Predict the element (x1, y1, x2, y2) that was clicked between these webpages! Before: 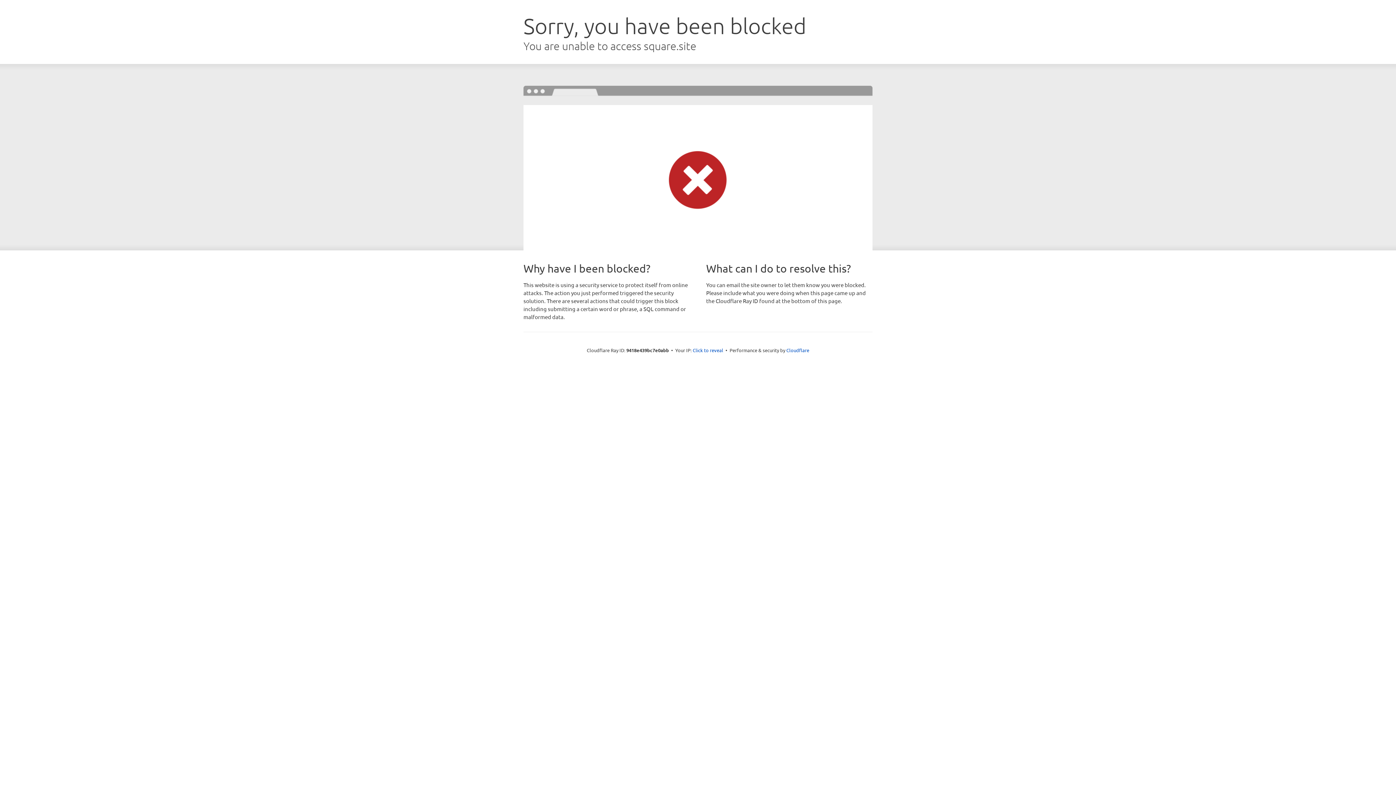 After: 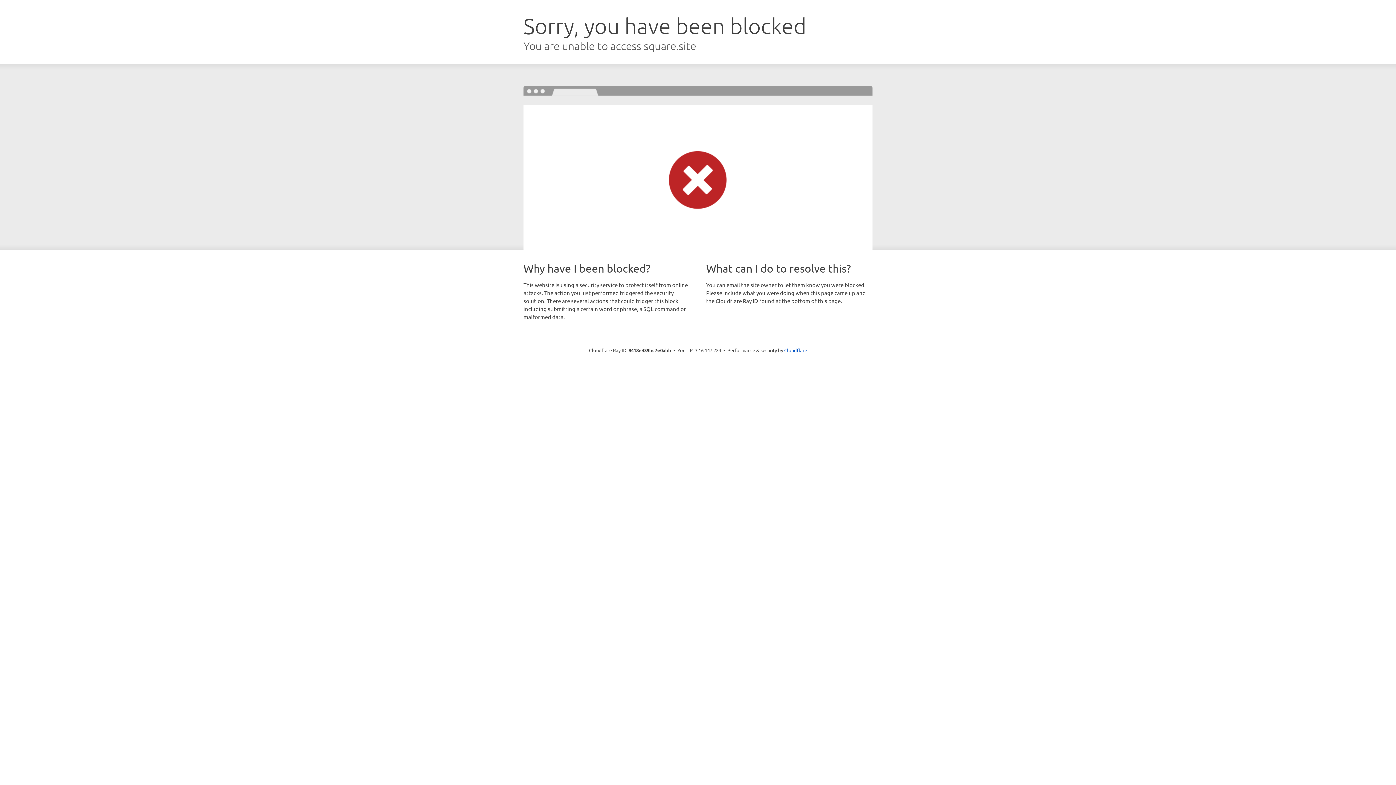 Action: bbox: (692, 346, 723, 353) label: Click to reveal